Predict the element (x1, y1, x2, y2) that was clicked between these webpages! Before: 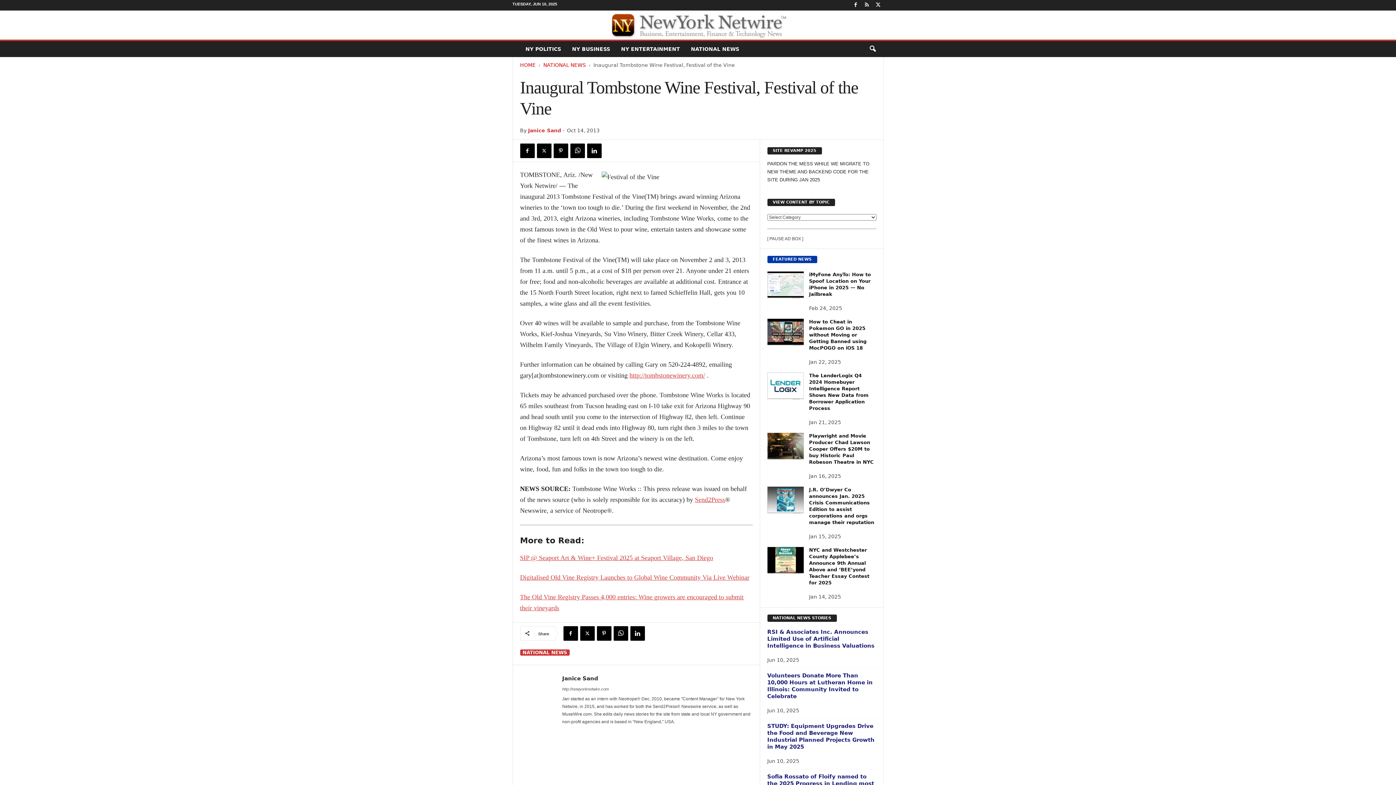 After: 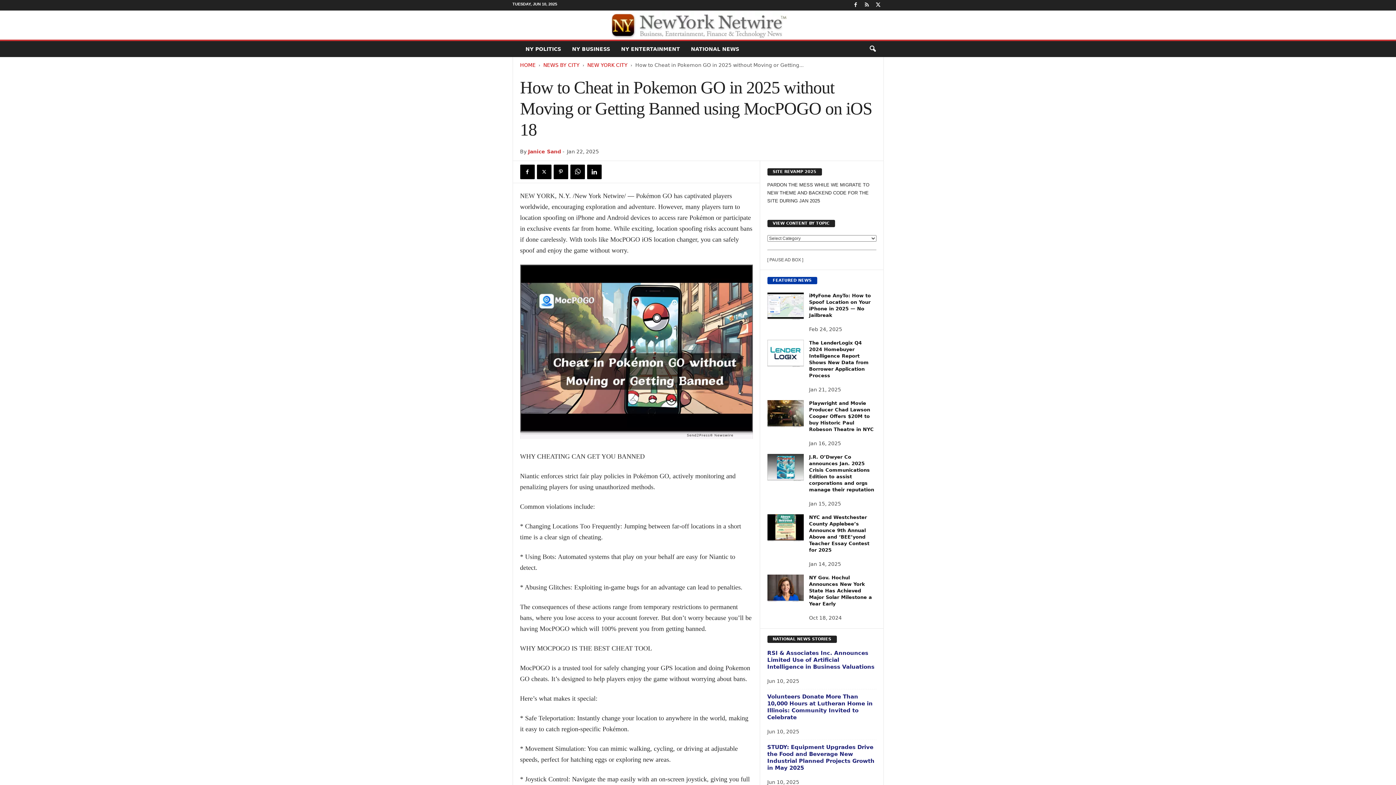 Action: label: How to Cheat in Pokemon GO in 2025 without Moving or Getting Banned using MocPOGO on iOS 18 bbox: (809, 319, 866, 350)